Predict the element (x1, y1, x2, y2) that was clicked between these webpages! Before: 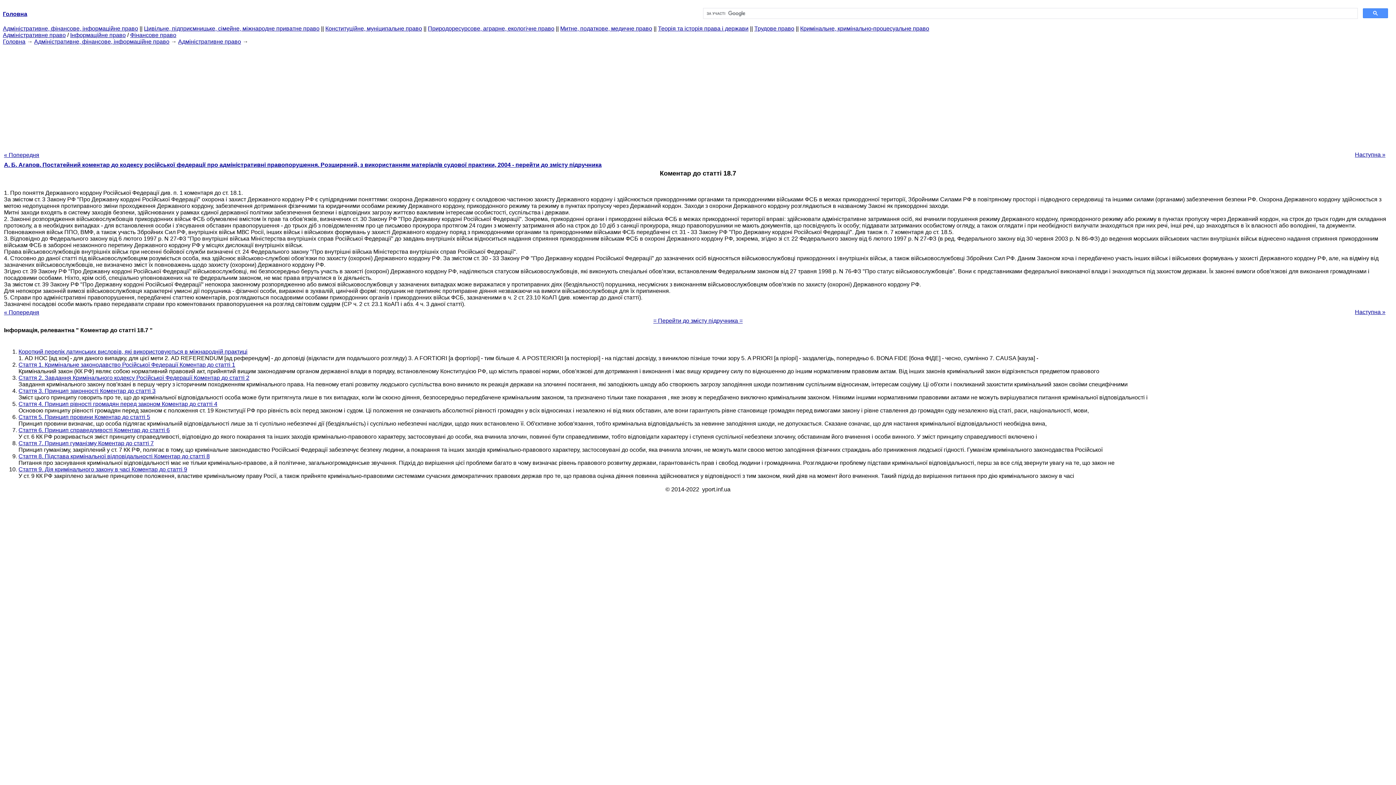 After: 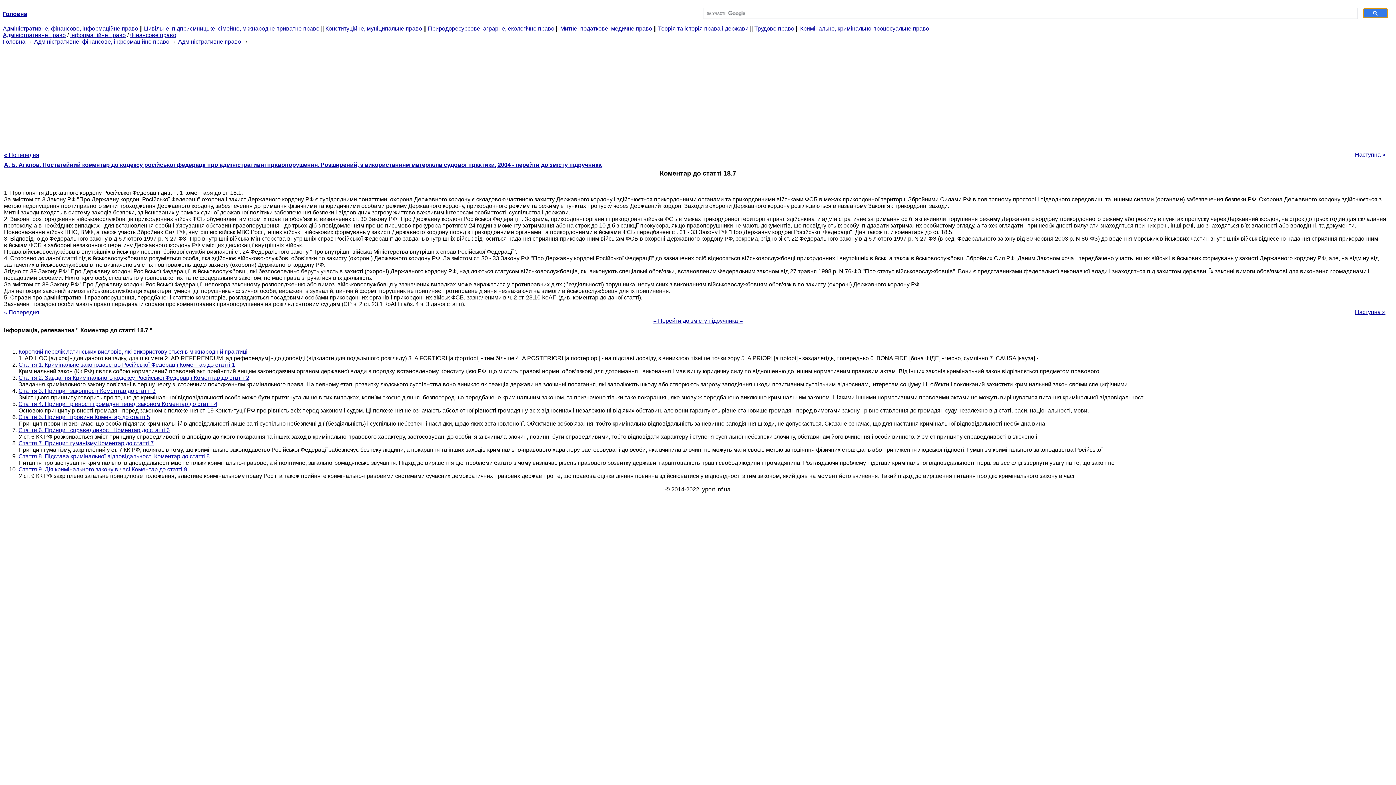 Action: bbox: (1363, 8, 1388, 18)